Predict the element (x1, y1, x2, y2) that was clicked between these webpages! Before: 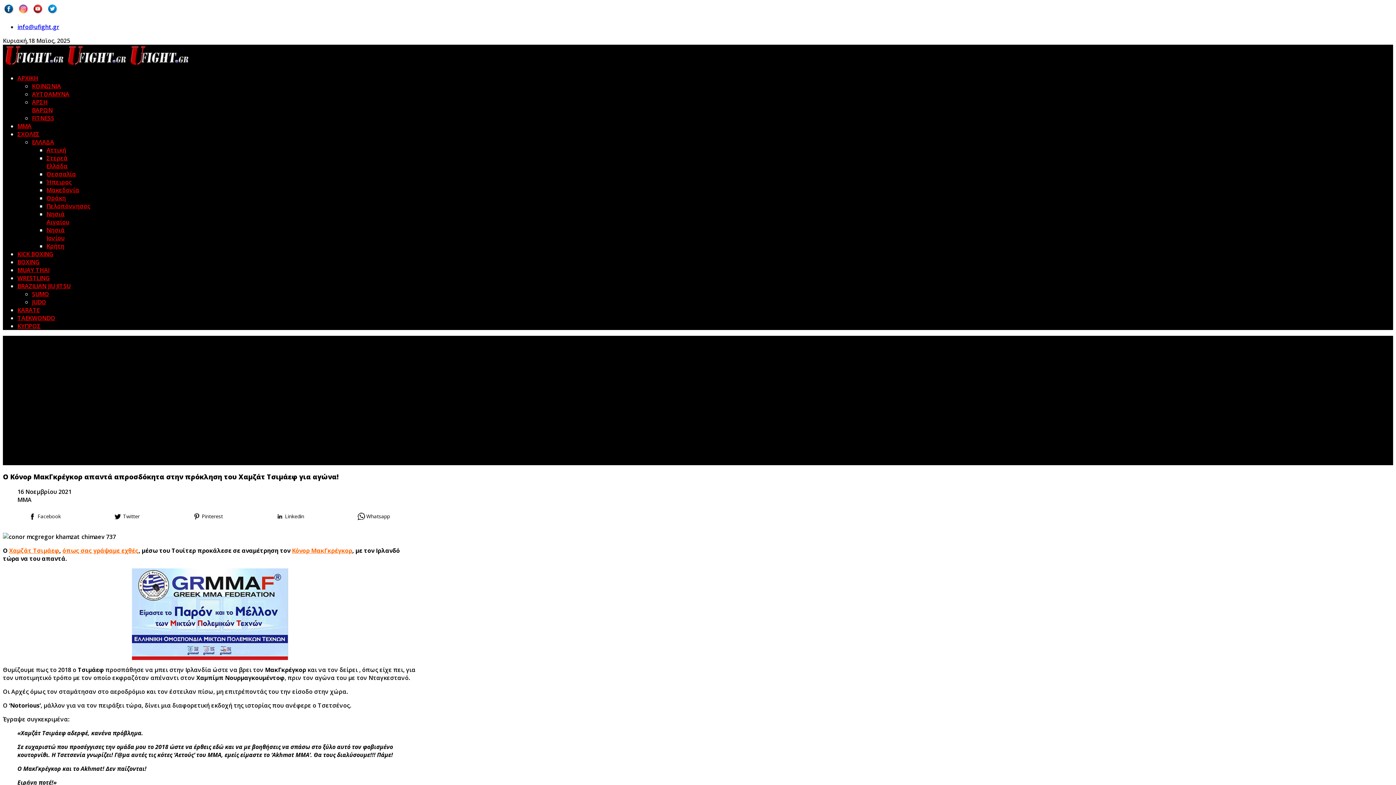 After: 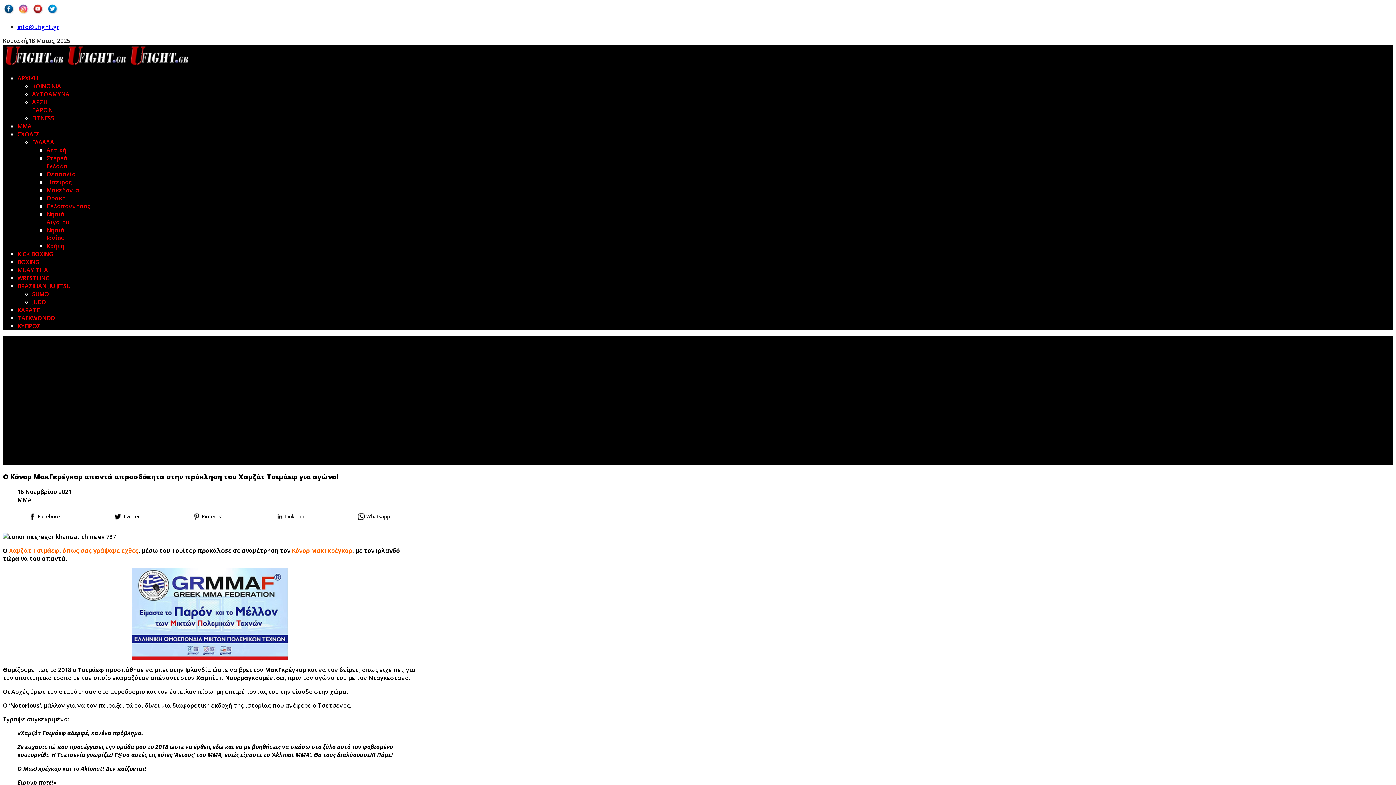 Action: bbox: (47, 8, 57, 16)